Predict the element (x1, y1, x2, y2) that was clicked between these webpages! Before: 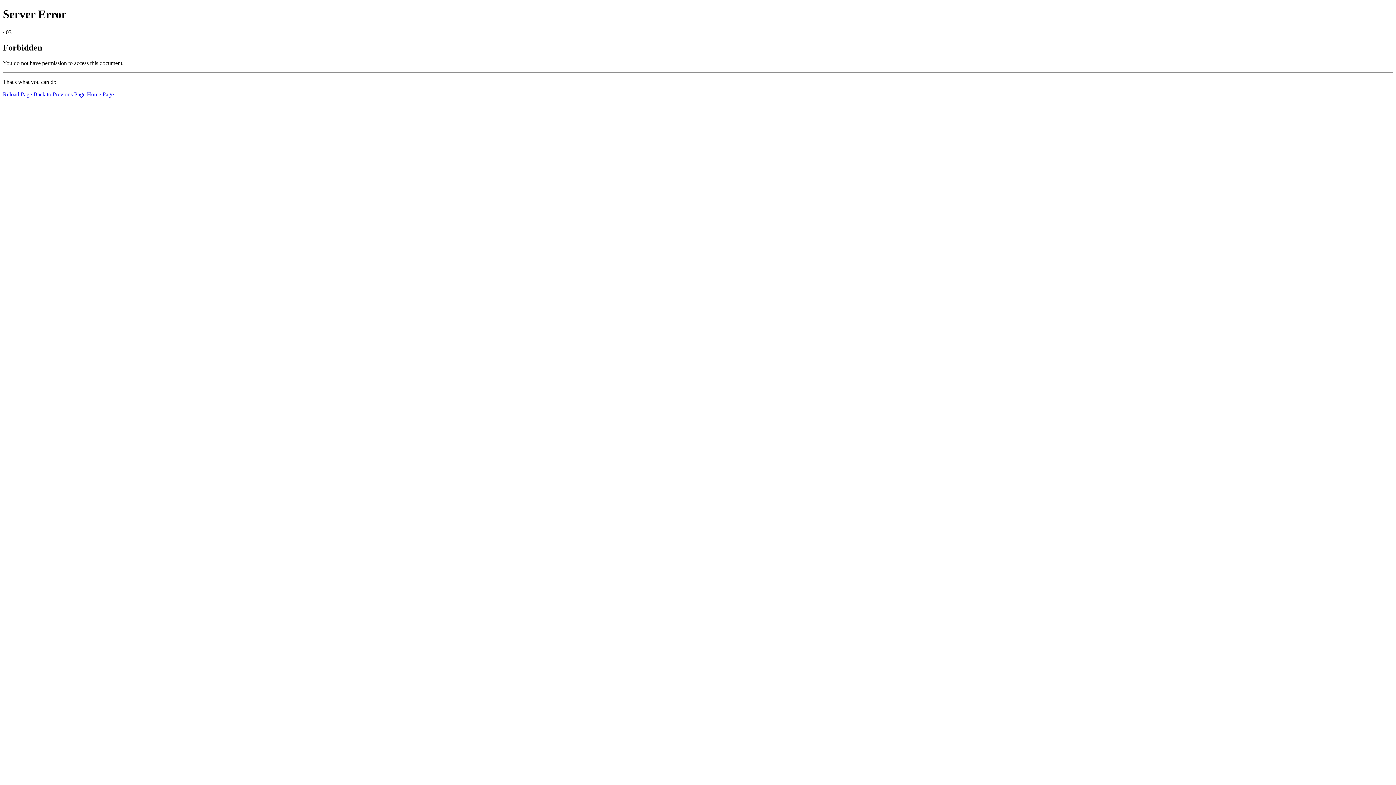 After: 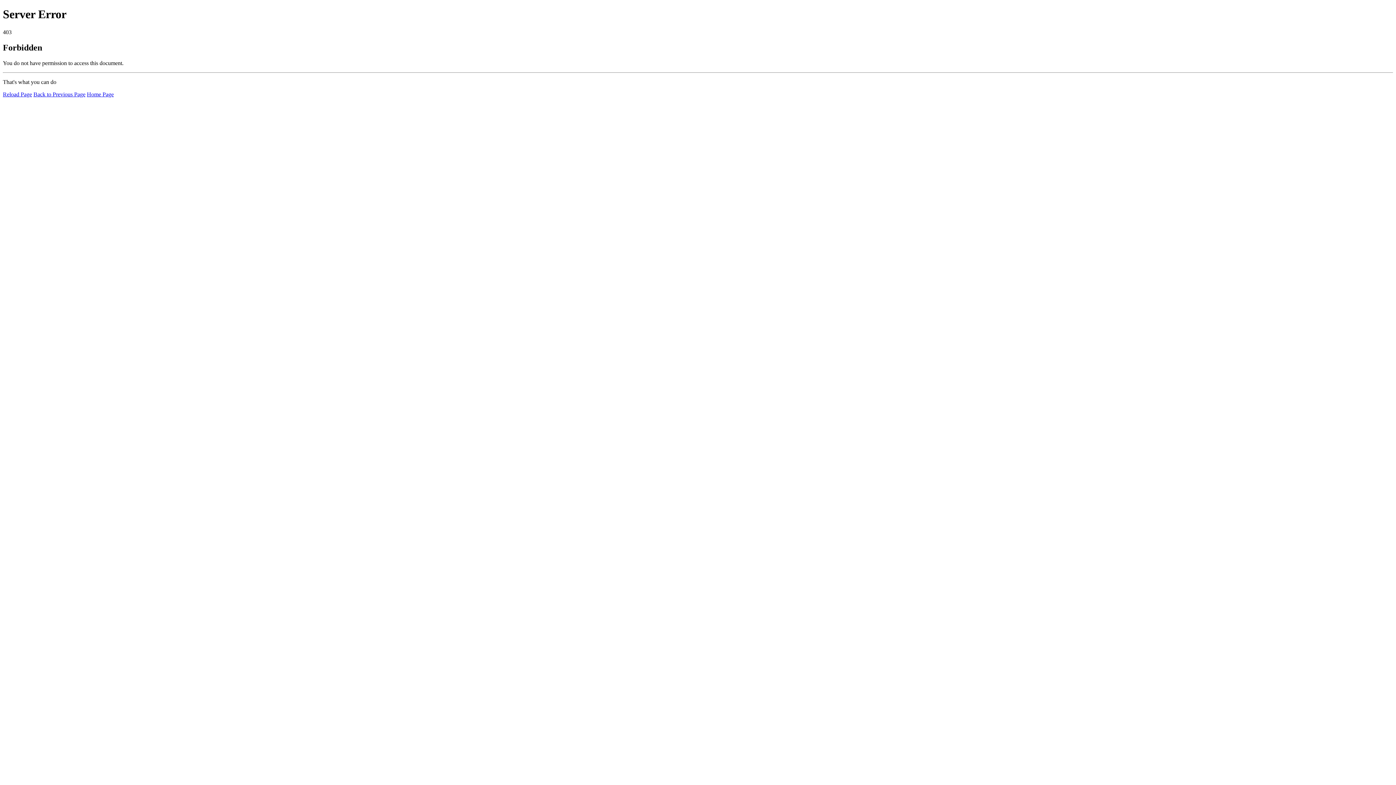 Action: bbox: (86, 91, 113, 97) label: Home Page